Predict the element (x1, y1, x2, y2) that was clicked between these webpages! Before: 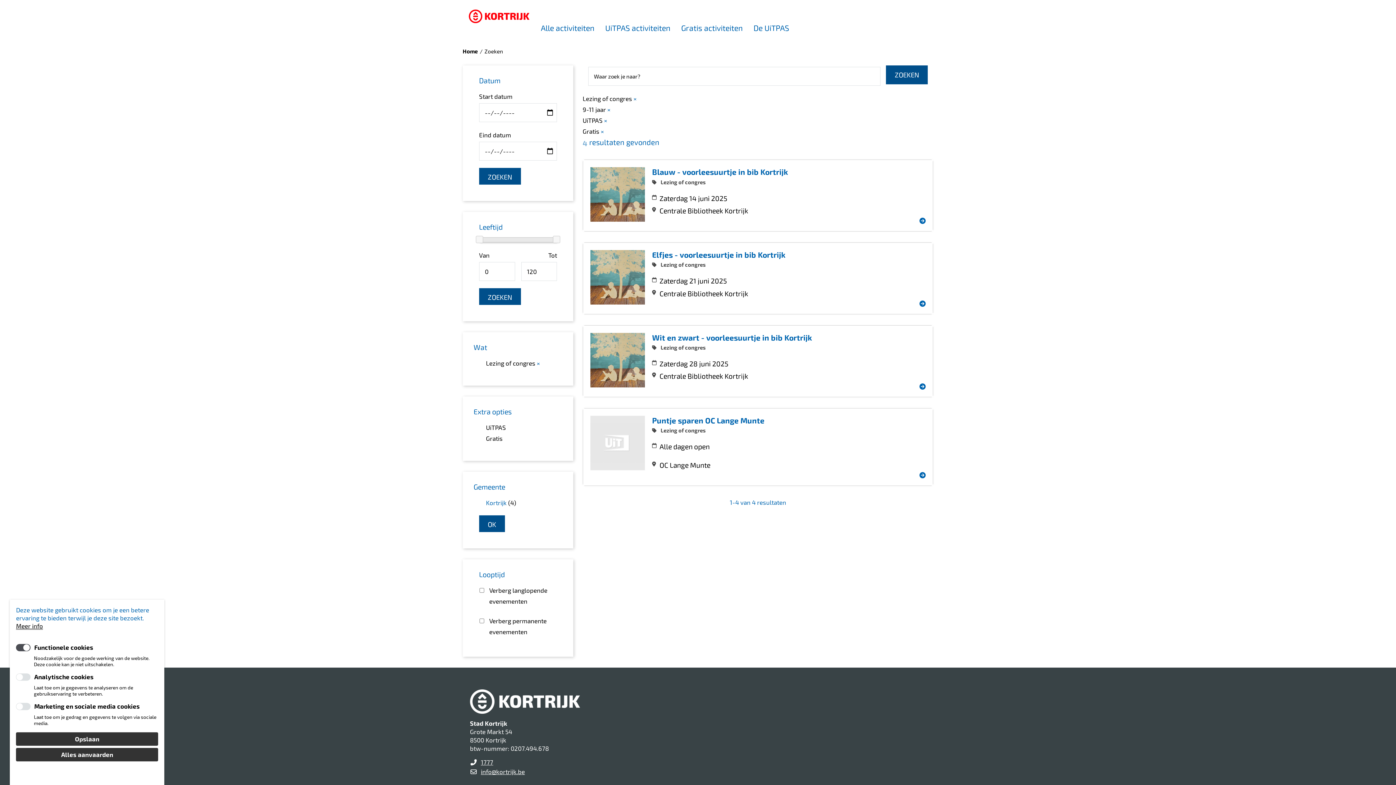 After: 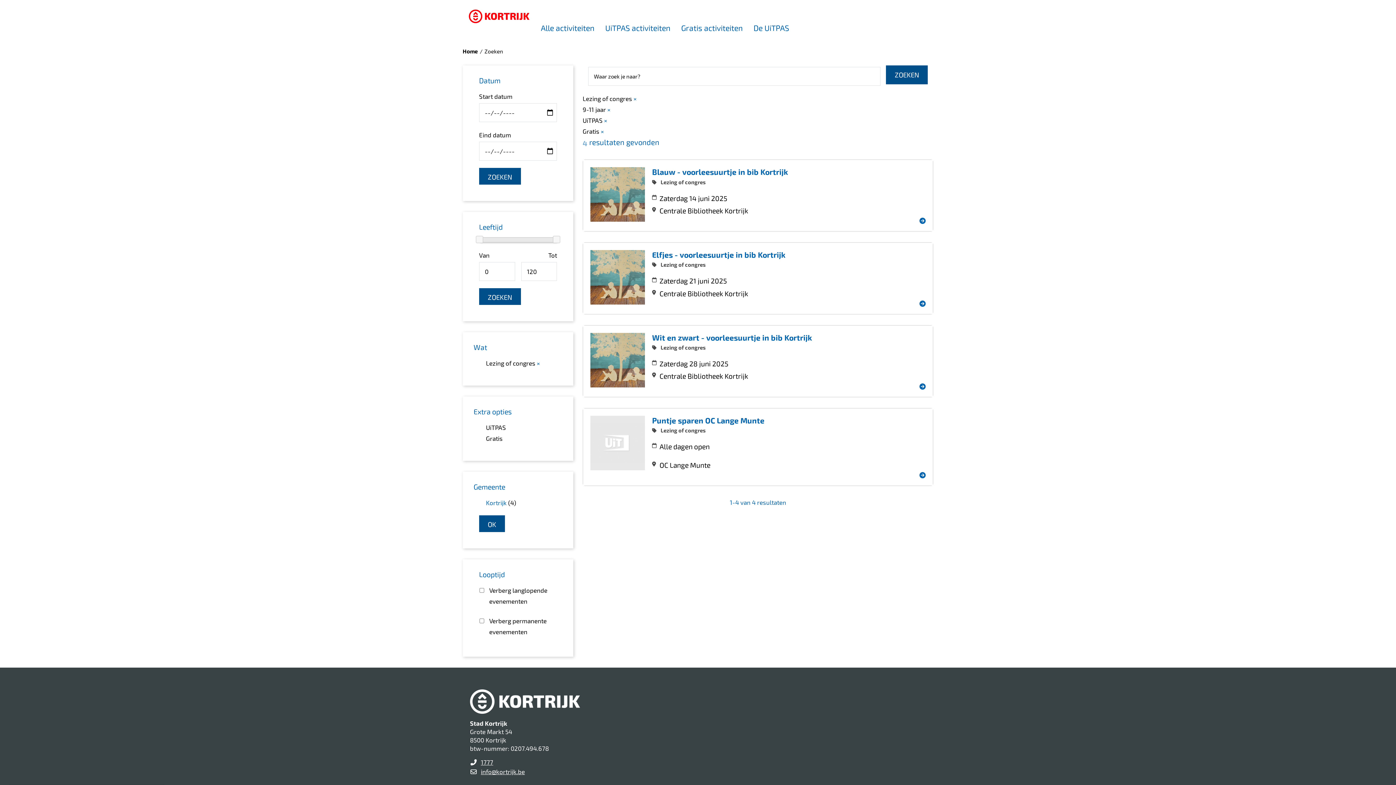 Action: label: Opslaan bbox: (16, 732, 158, 746)